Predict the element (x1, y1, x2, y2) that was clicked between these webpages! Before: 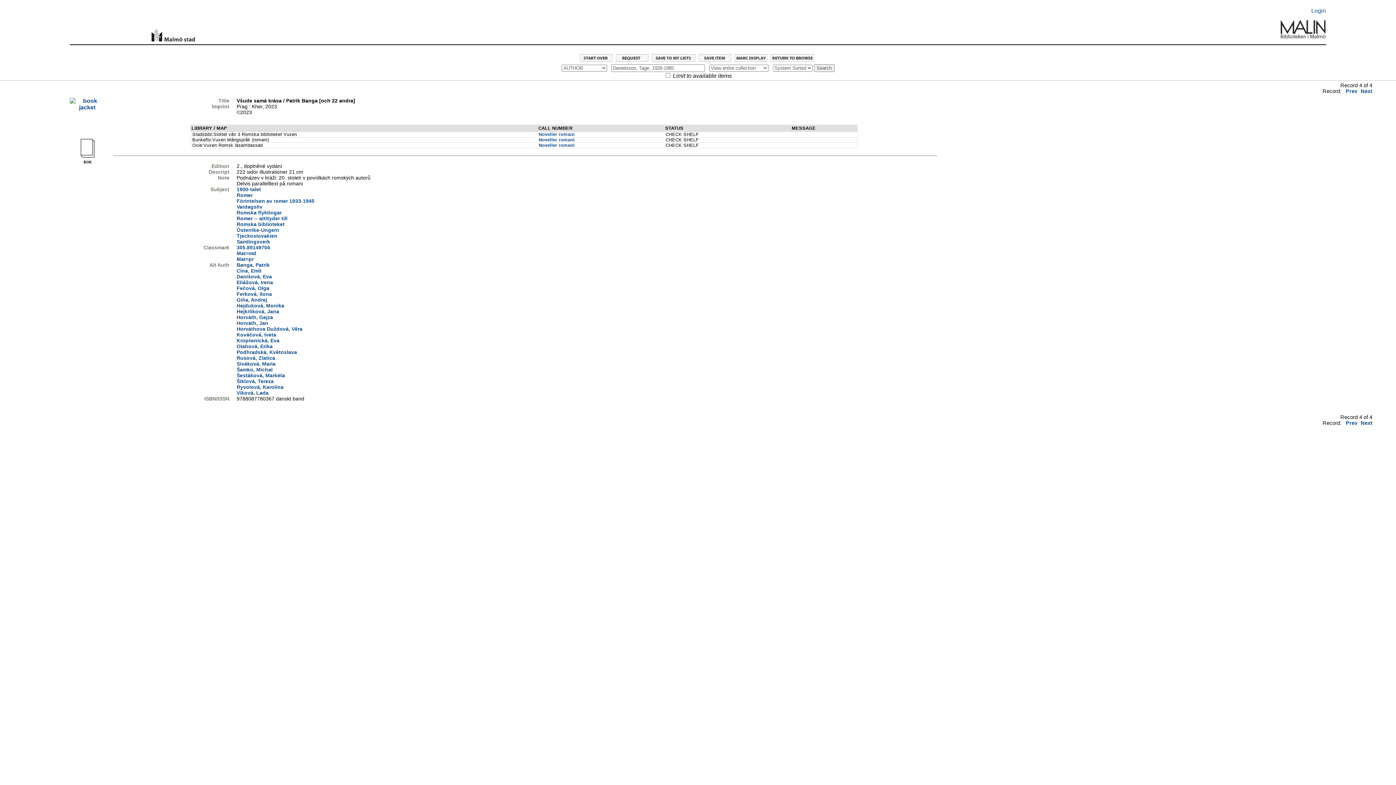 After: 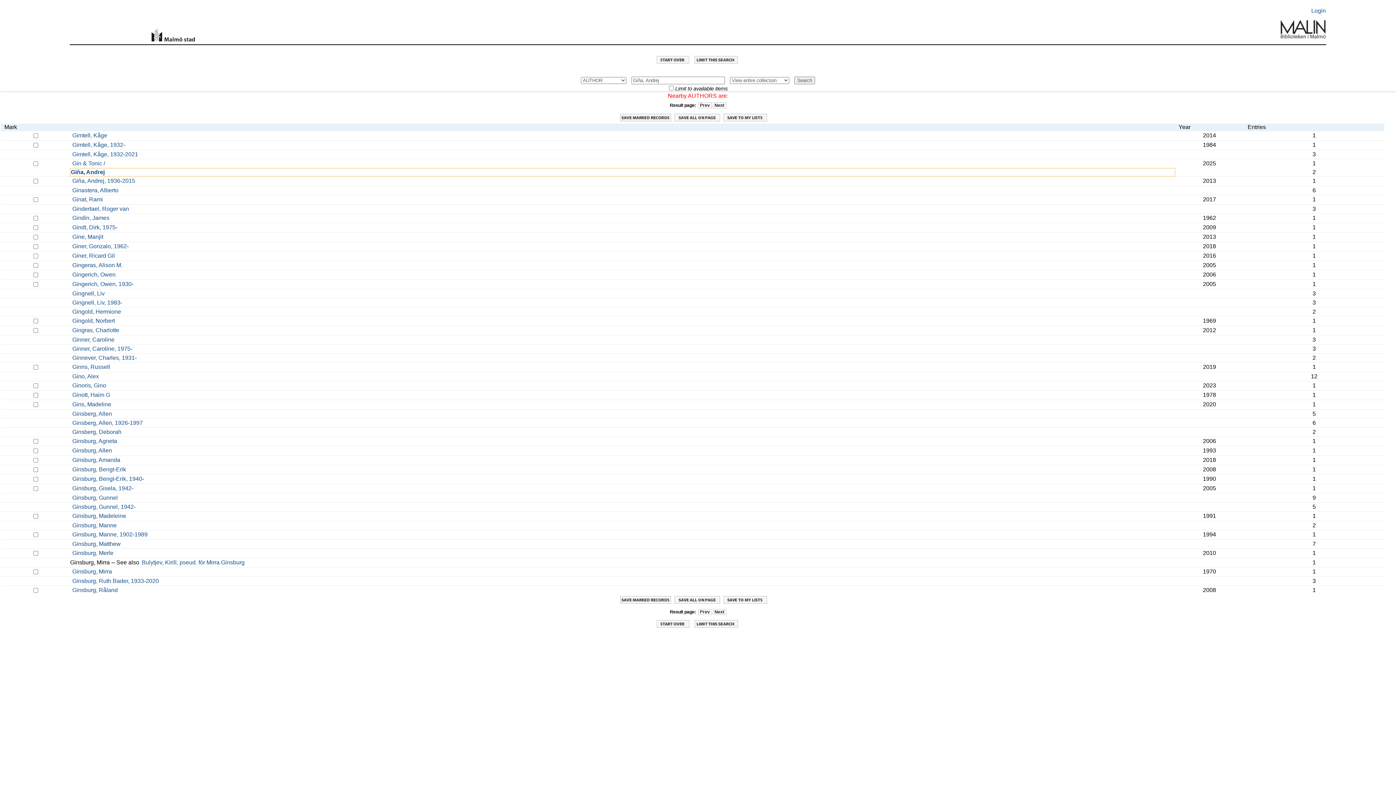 Action: bbox: (236, 294, 269, 304) label: Giňa, Andrej